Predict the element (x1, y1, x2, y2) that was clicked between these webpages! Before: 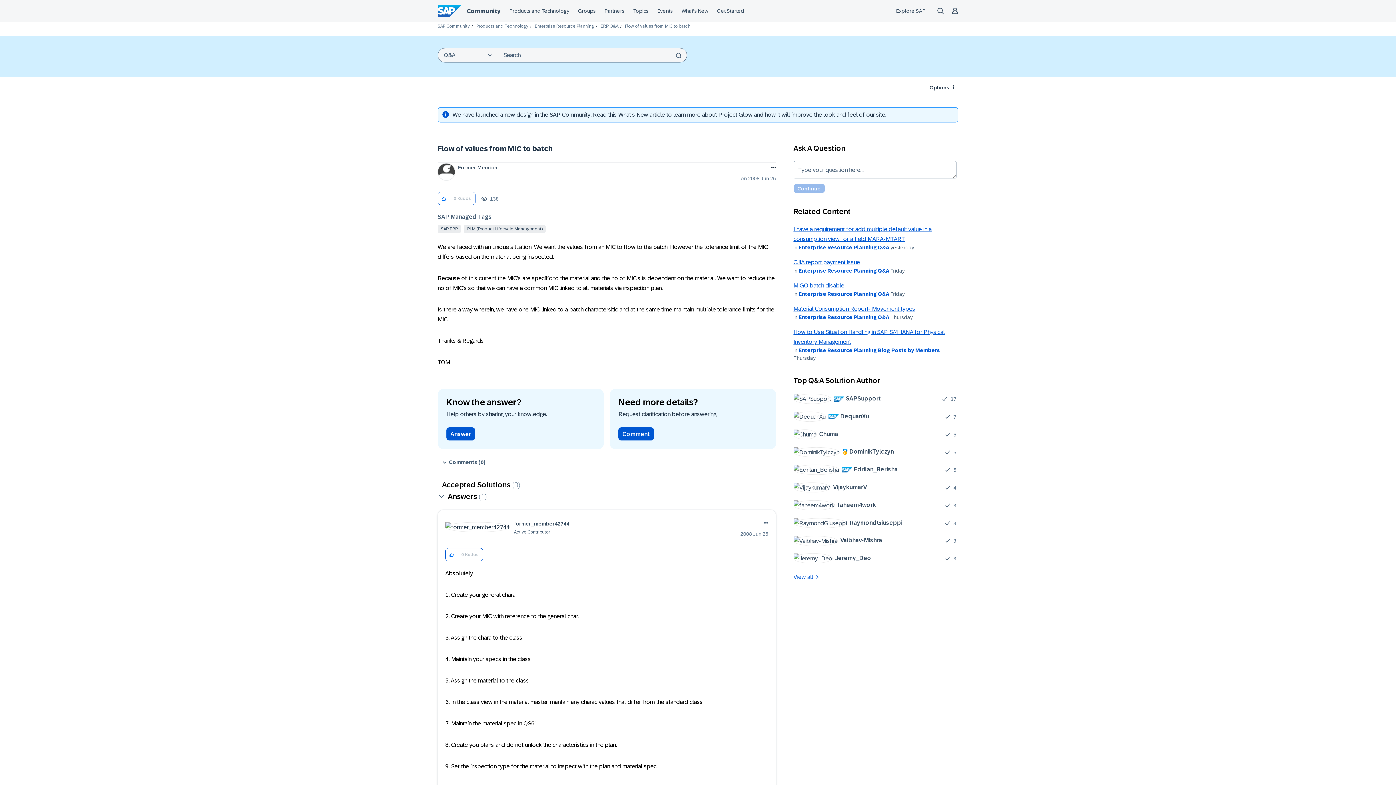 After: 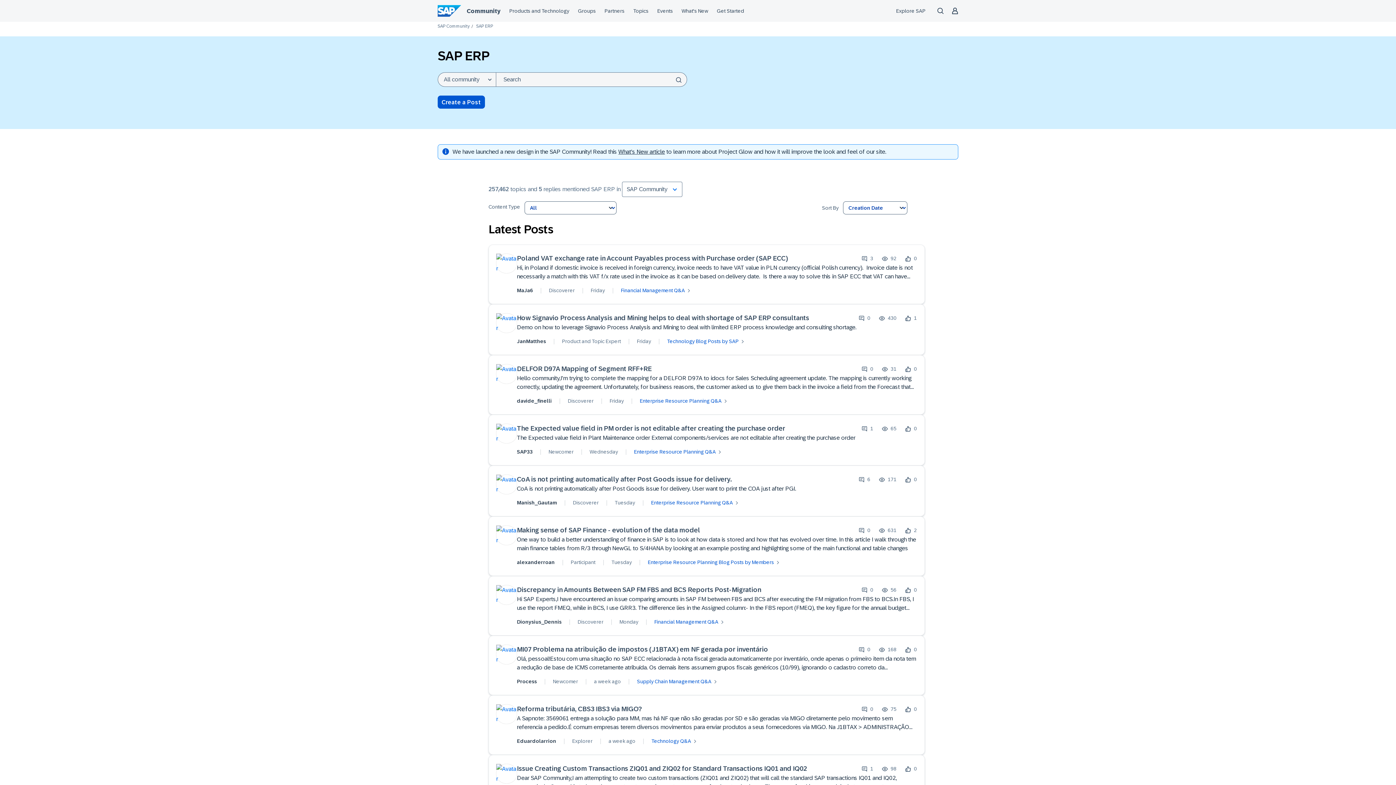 Action: bbox: (437, 224, 461, 233) label: SAP ERP